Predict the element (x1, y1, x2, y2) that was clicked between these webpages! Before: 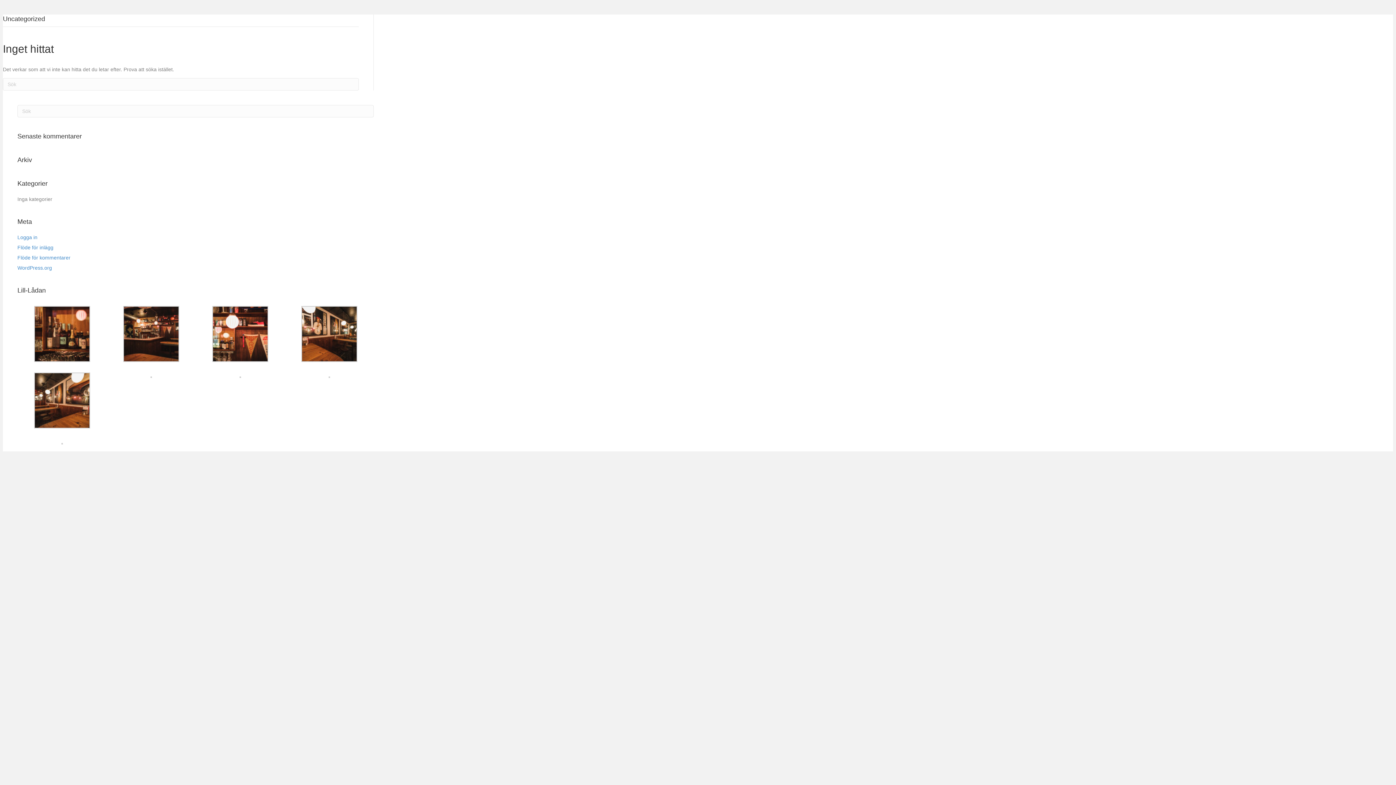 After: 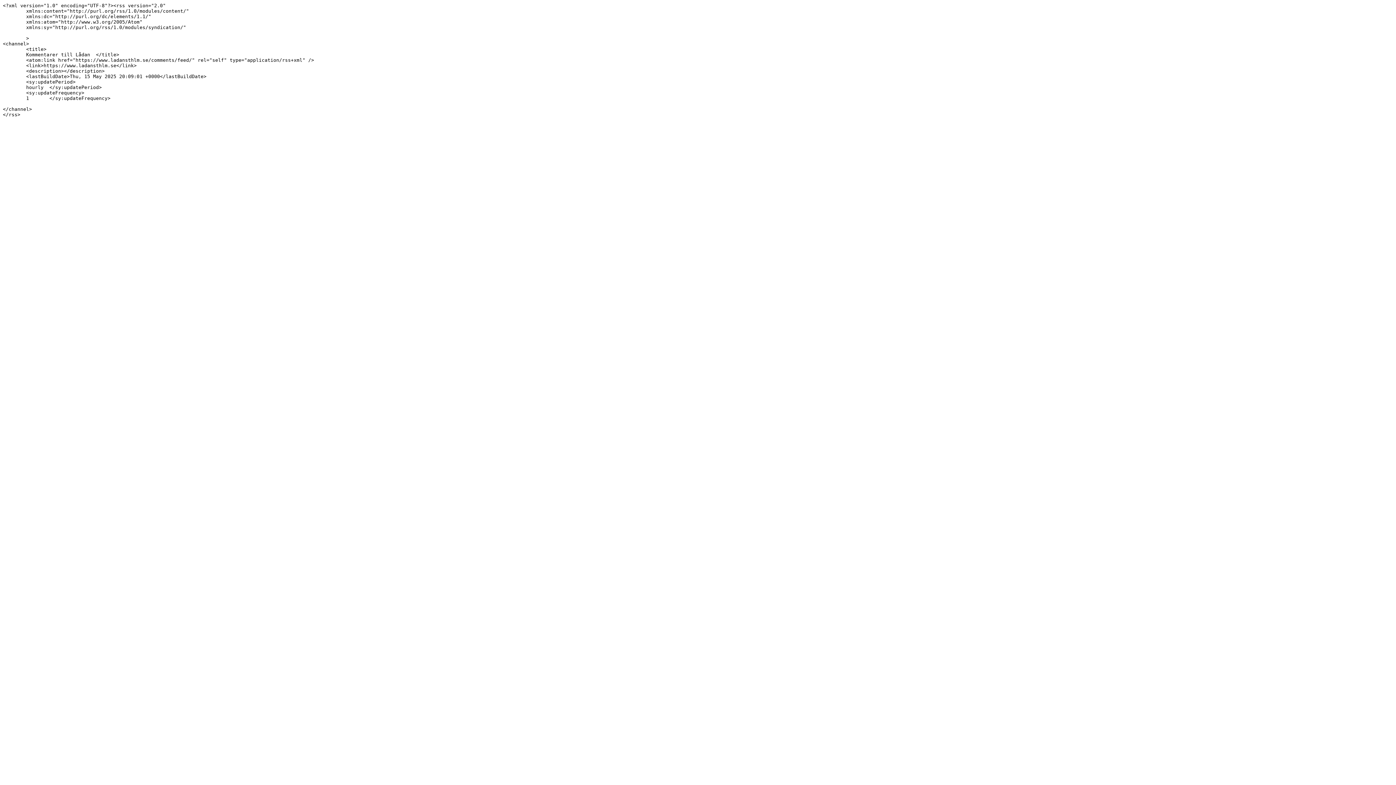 Action: bbox: (17, 254, 70, 260) label: Flöde för kommentarer